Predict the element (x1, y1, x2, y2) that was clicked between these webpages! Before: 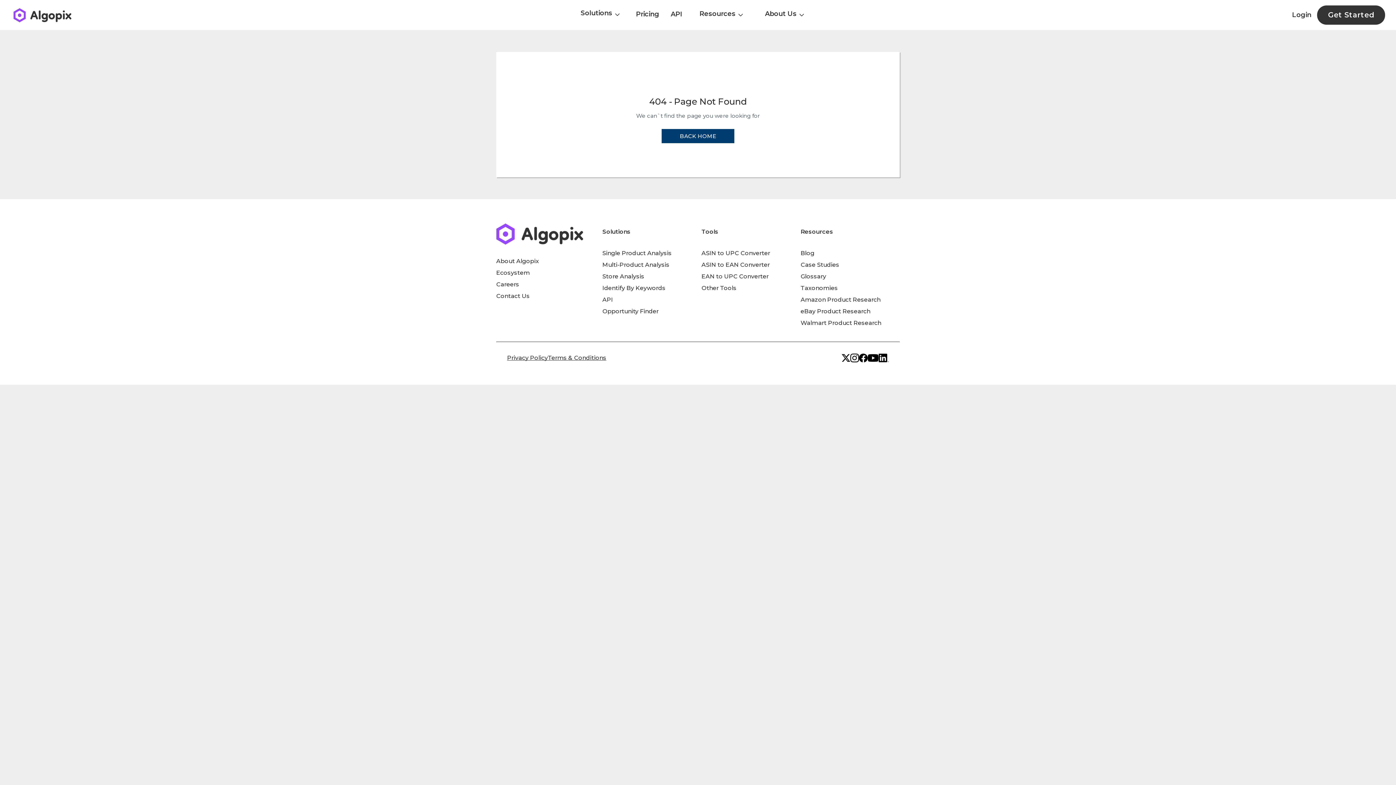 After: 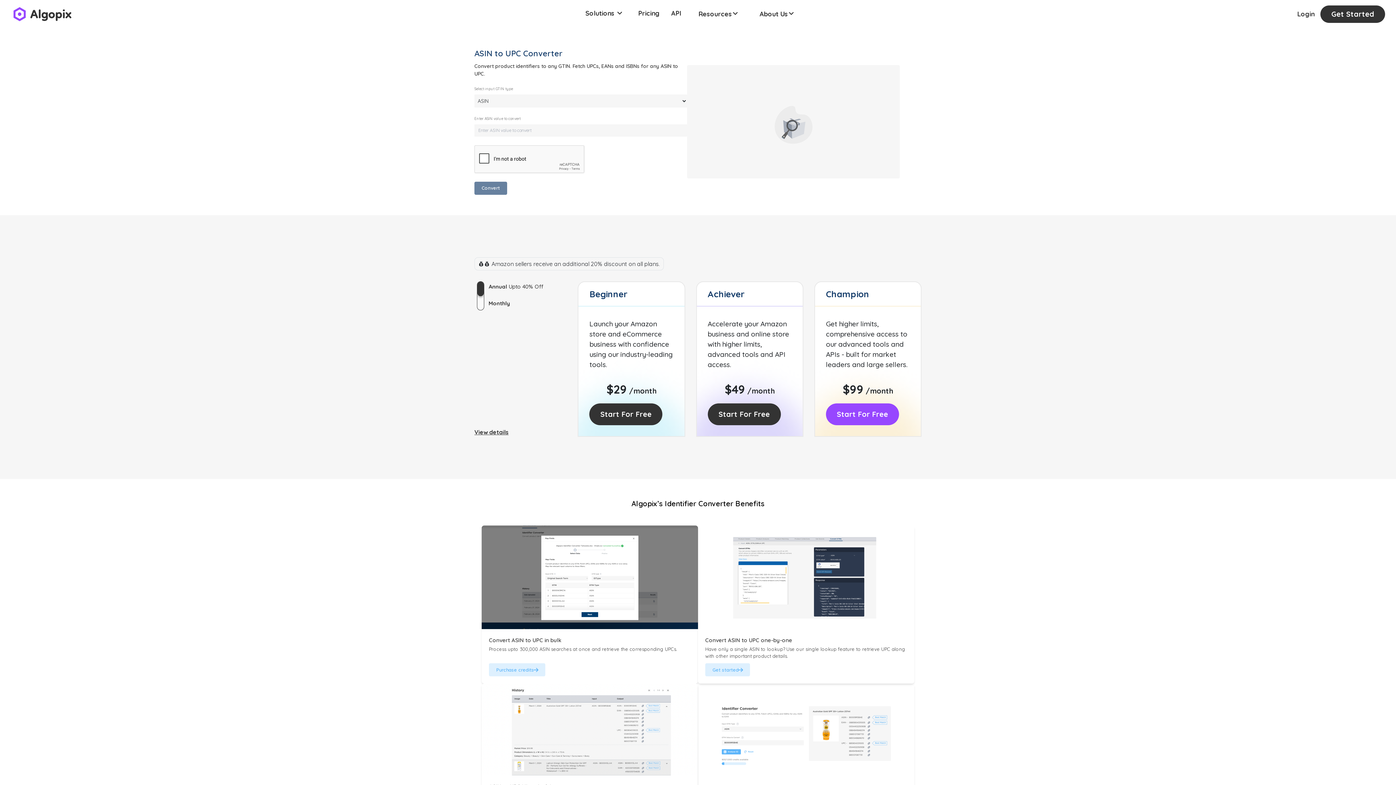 Action: label: ASIN to UPC Converter bbox: (701, 249, 770, 256)